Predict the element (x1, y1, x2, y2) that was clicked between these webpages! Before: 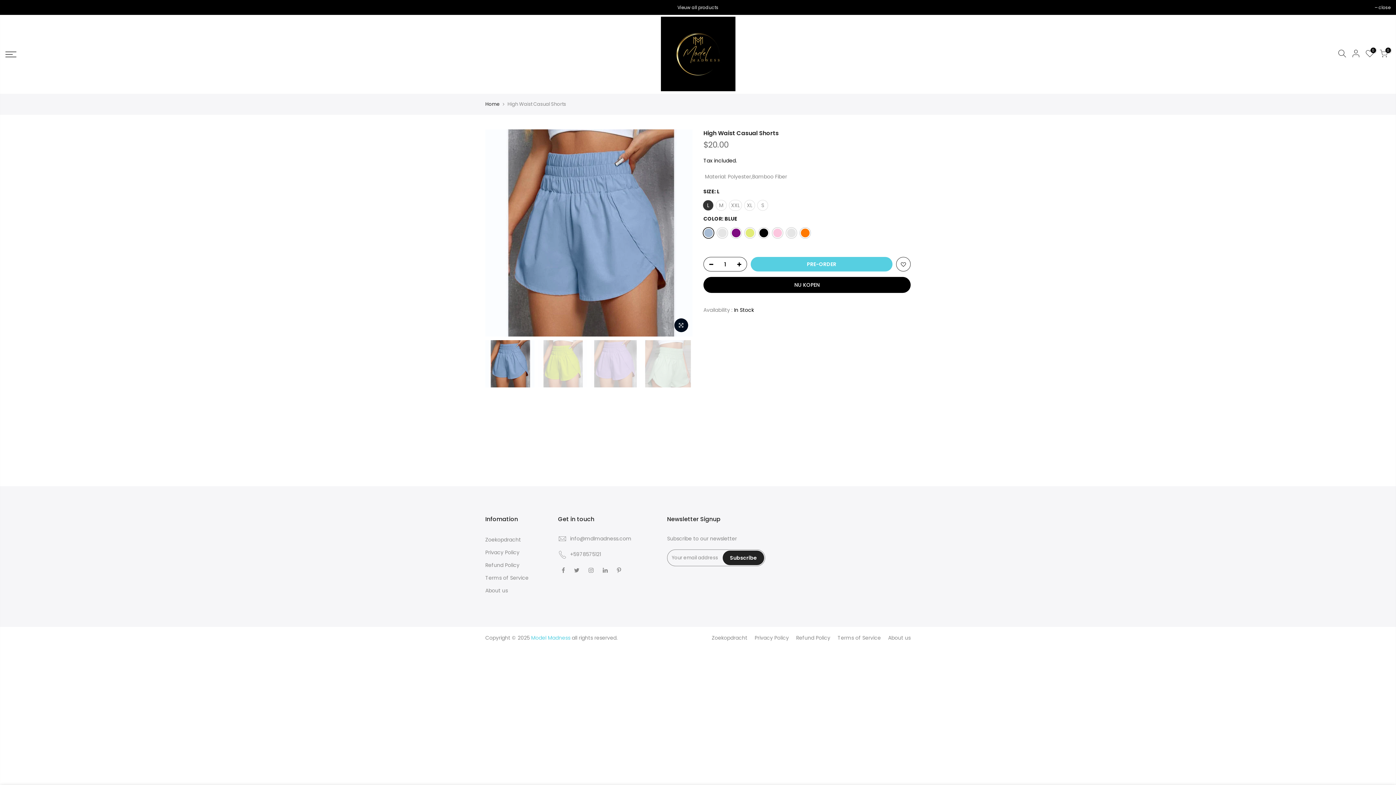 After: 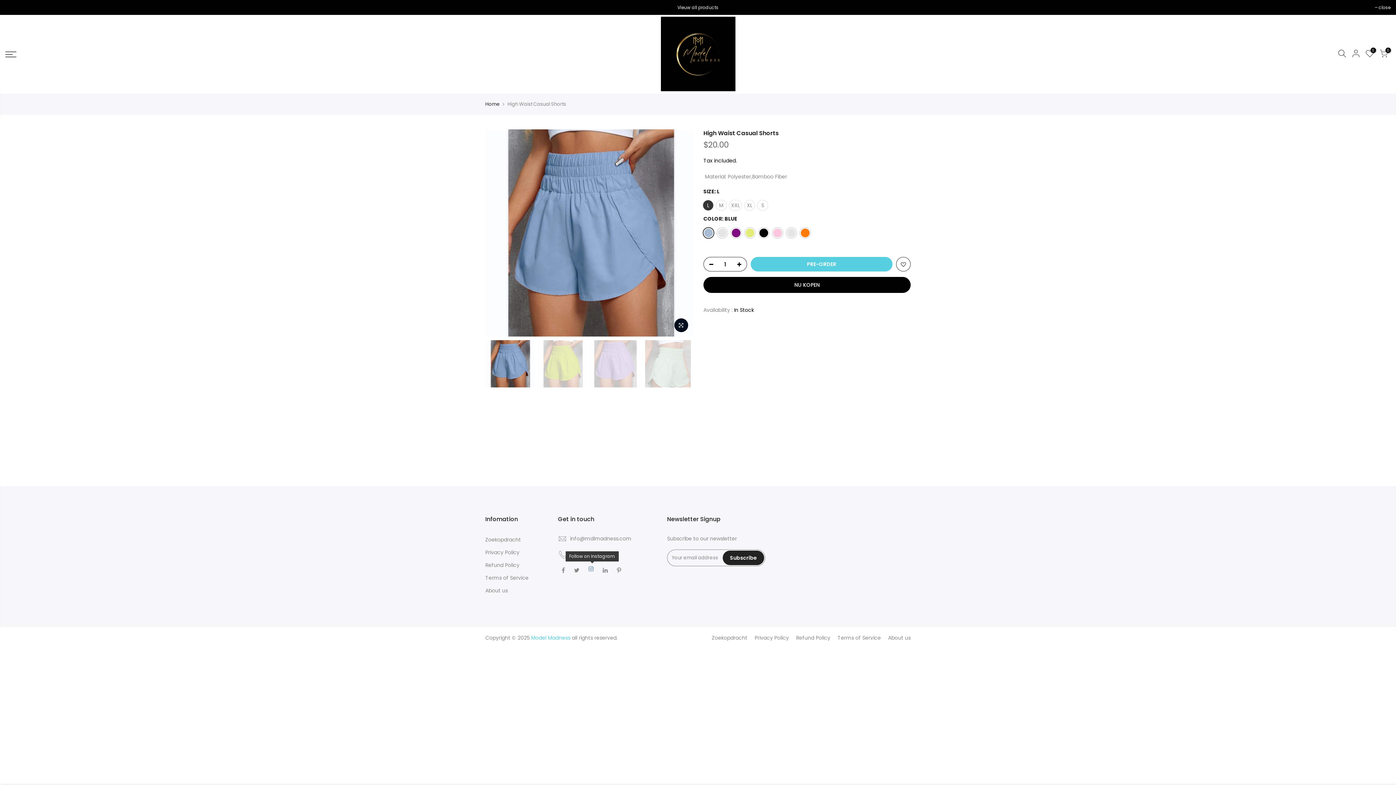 Action: bbox: (588, 566, 595, 574)